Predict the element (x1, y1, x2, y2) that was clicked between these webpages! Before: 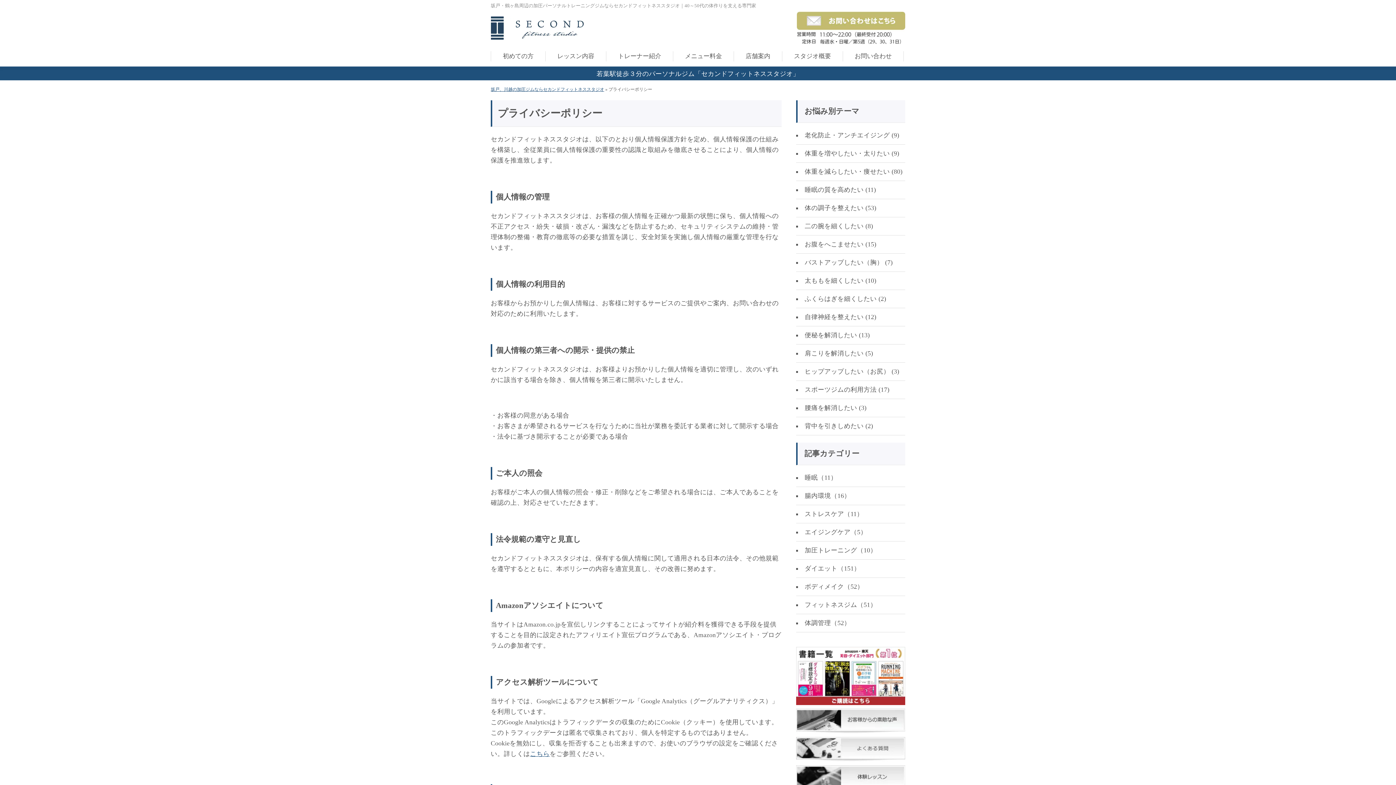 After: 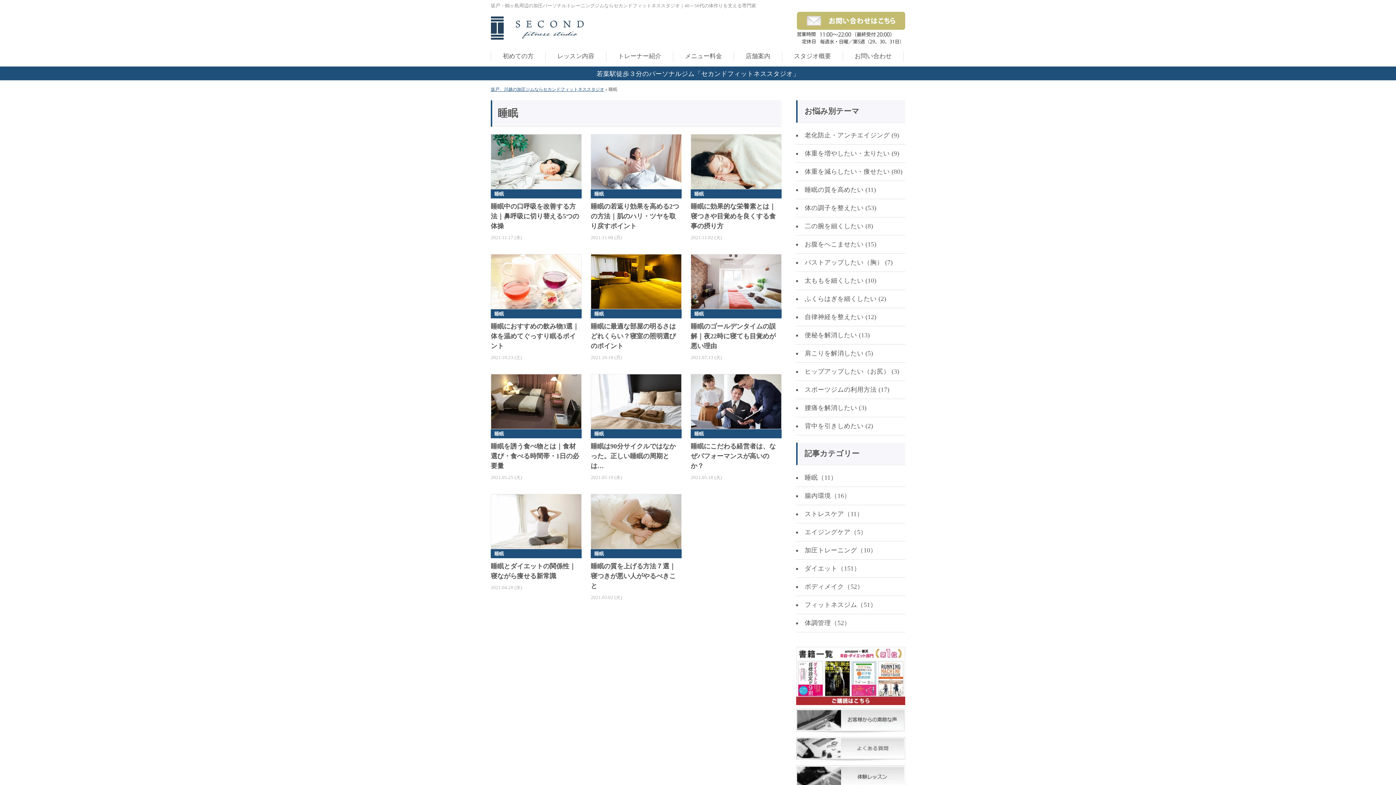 Action: bbox: (804, 474, 818, 481) label: 睡眠